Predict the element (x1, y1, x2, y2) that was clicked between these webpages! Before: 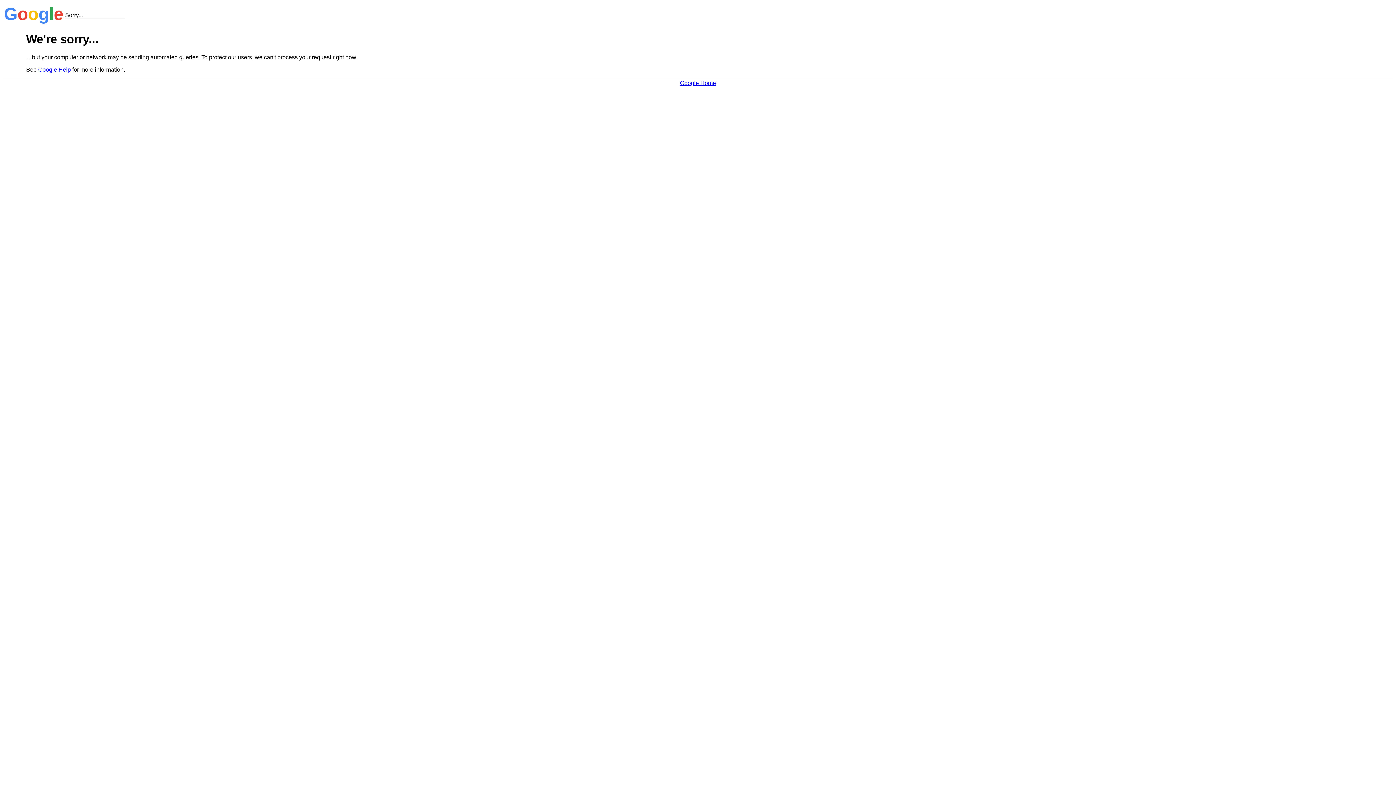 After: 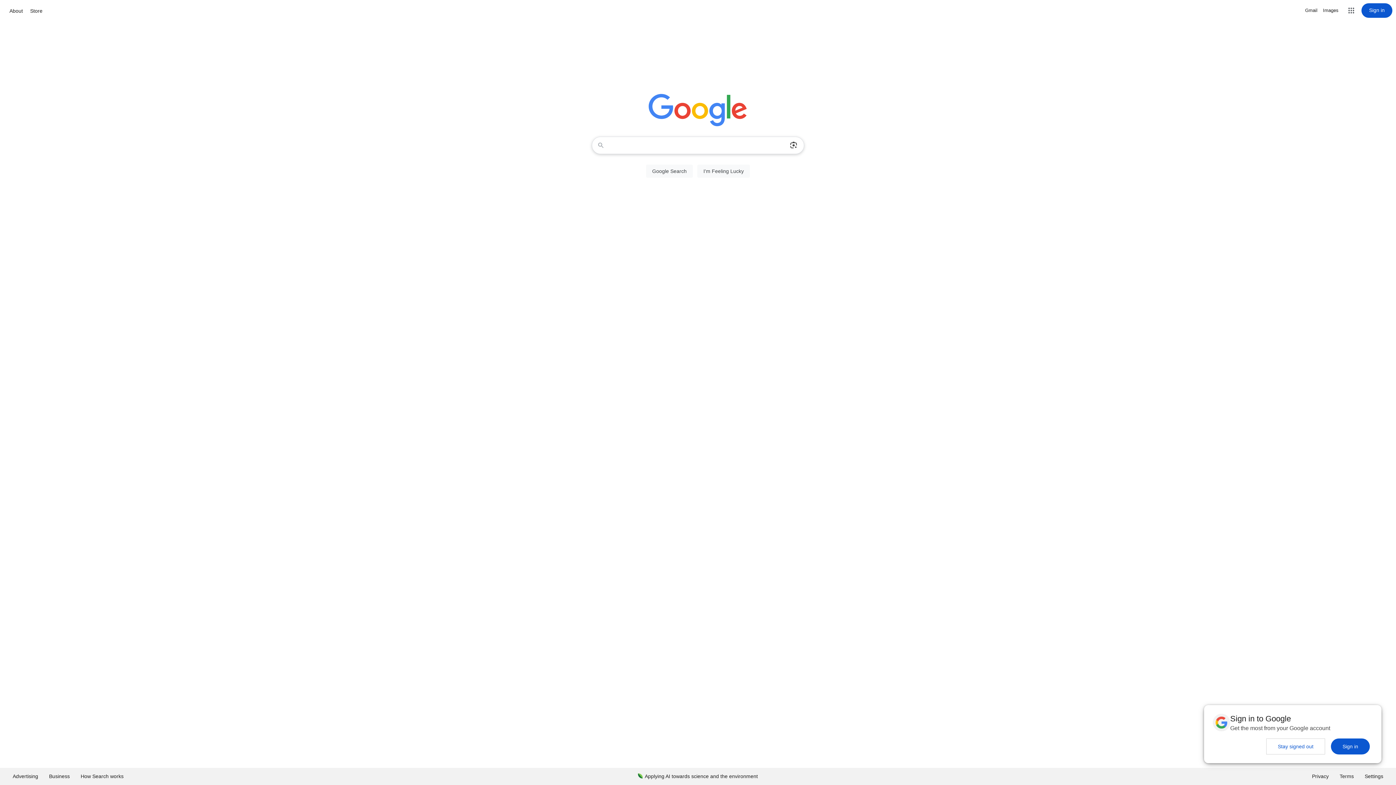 Action: label: Google Home bbox: (680, 79, 716, 86)